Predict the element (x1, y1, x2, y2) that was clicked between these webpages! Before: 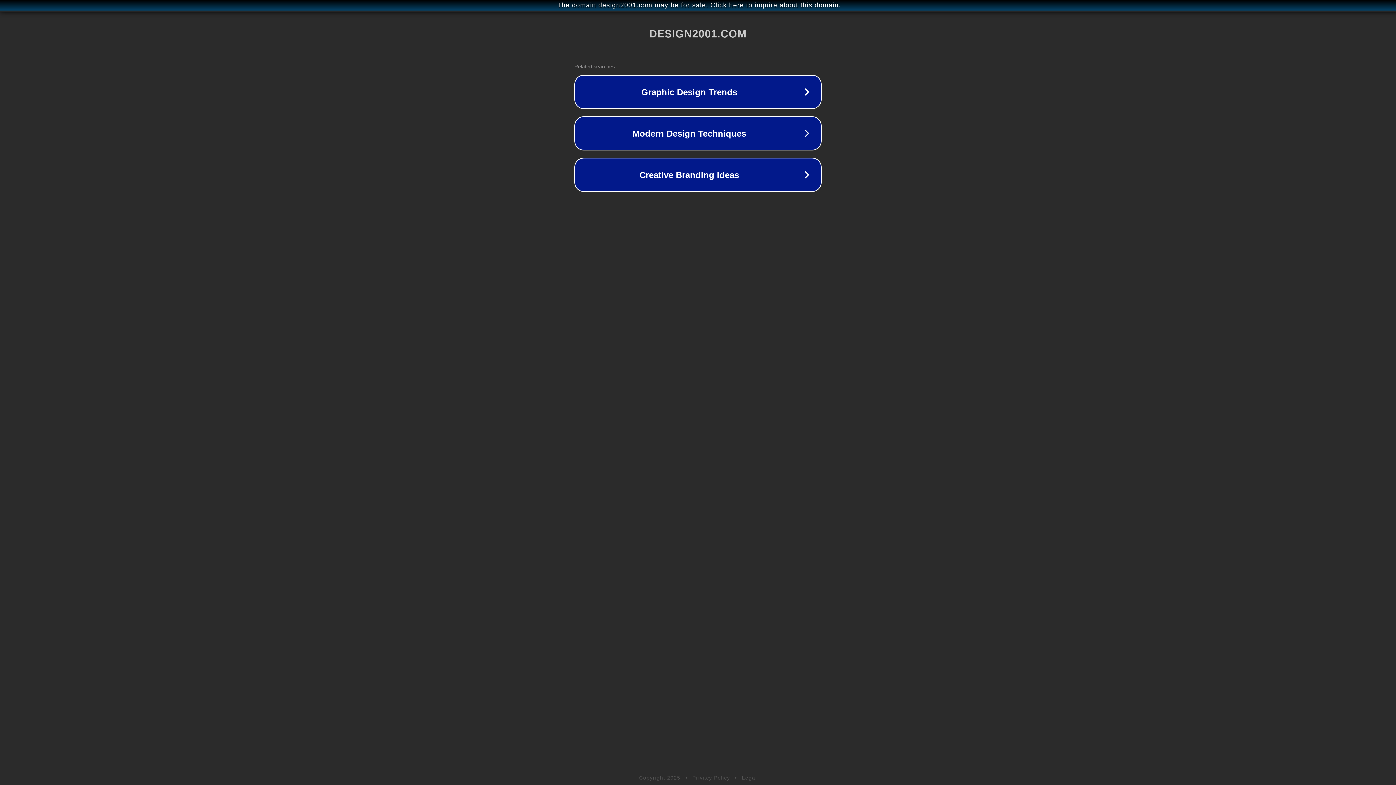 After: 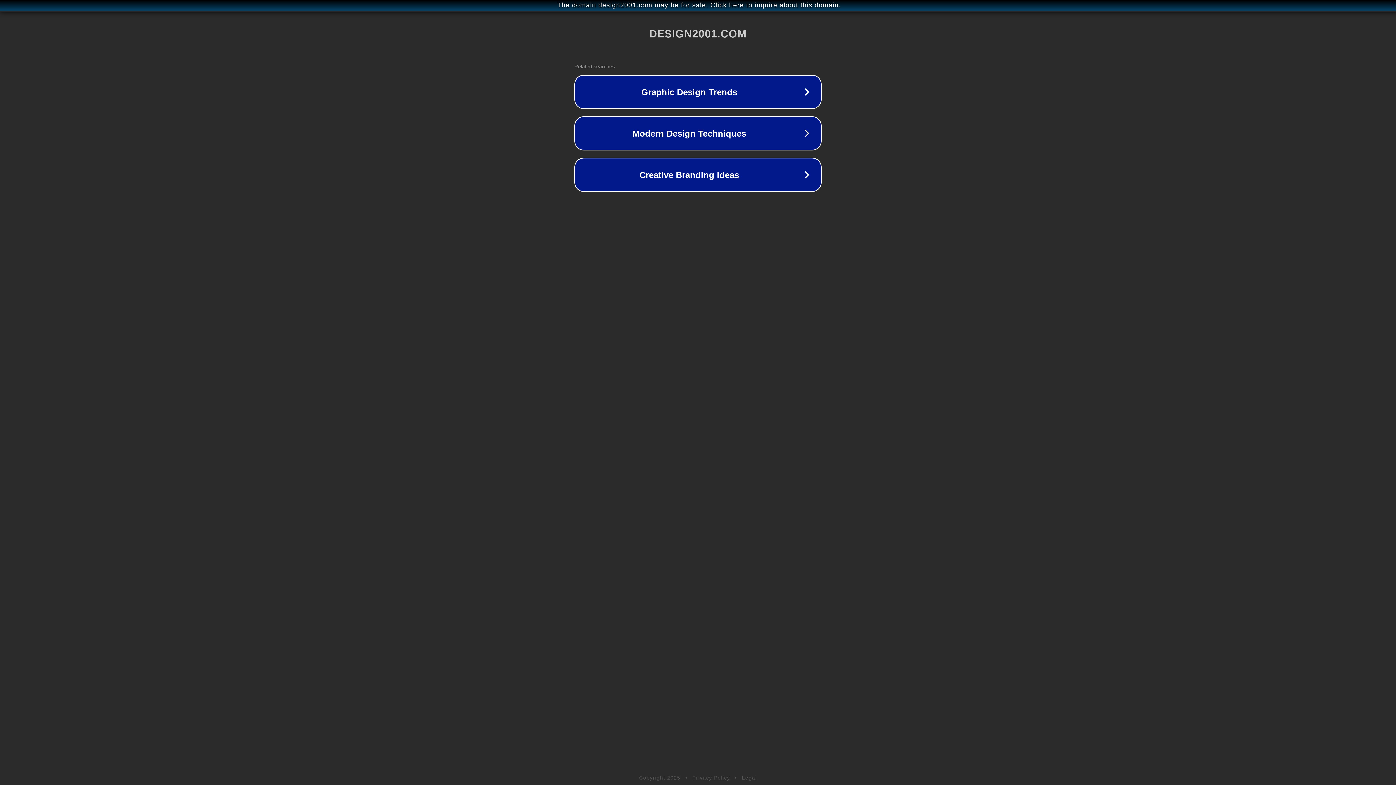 Action: label: Legal bbox: (742, 775, 757, 781)